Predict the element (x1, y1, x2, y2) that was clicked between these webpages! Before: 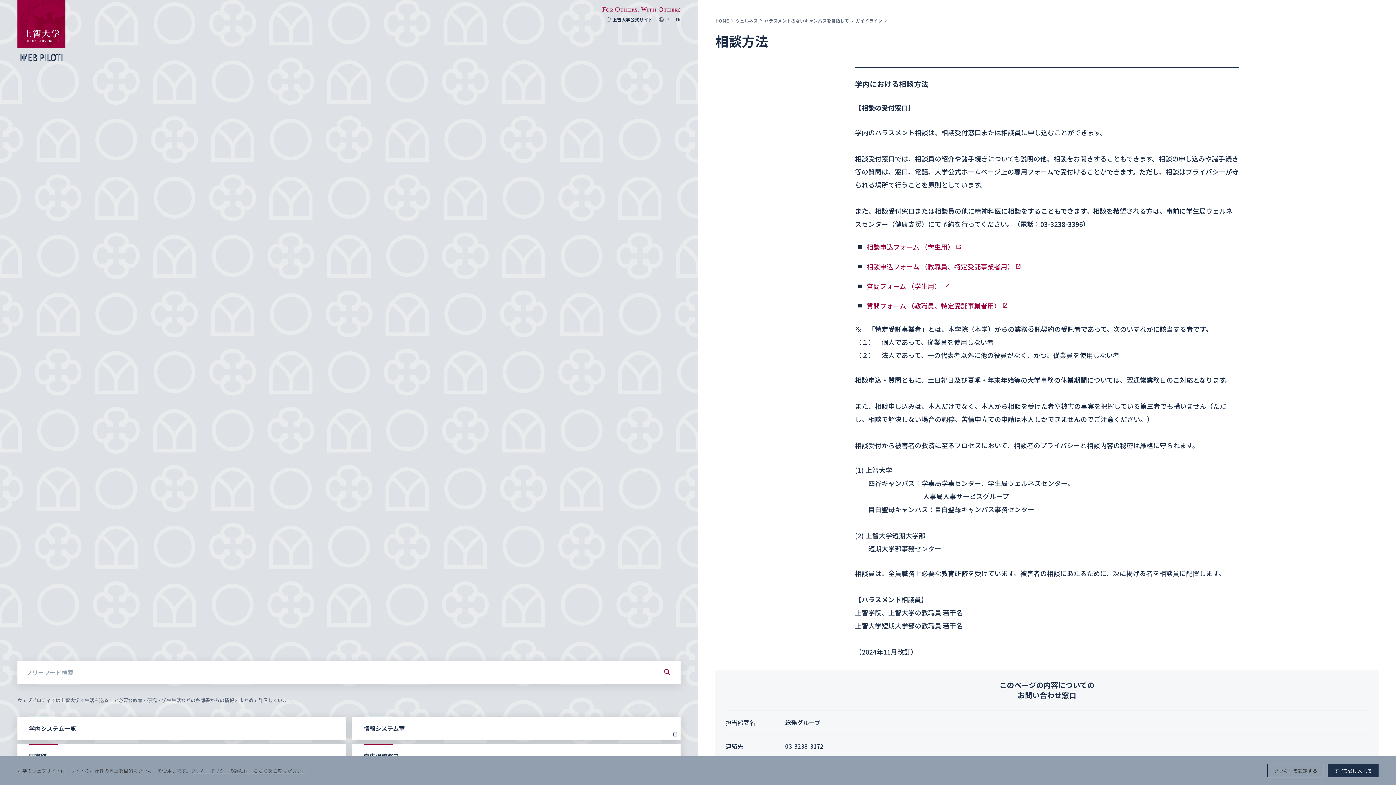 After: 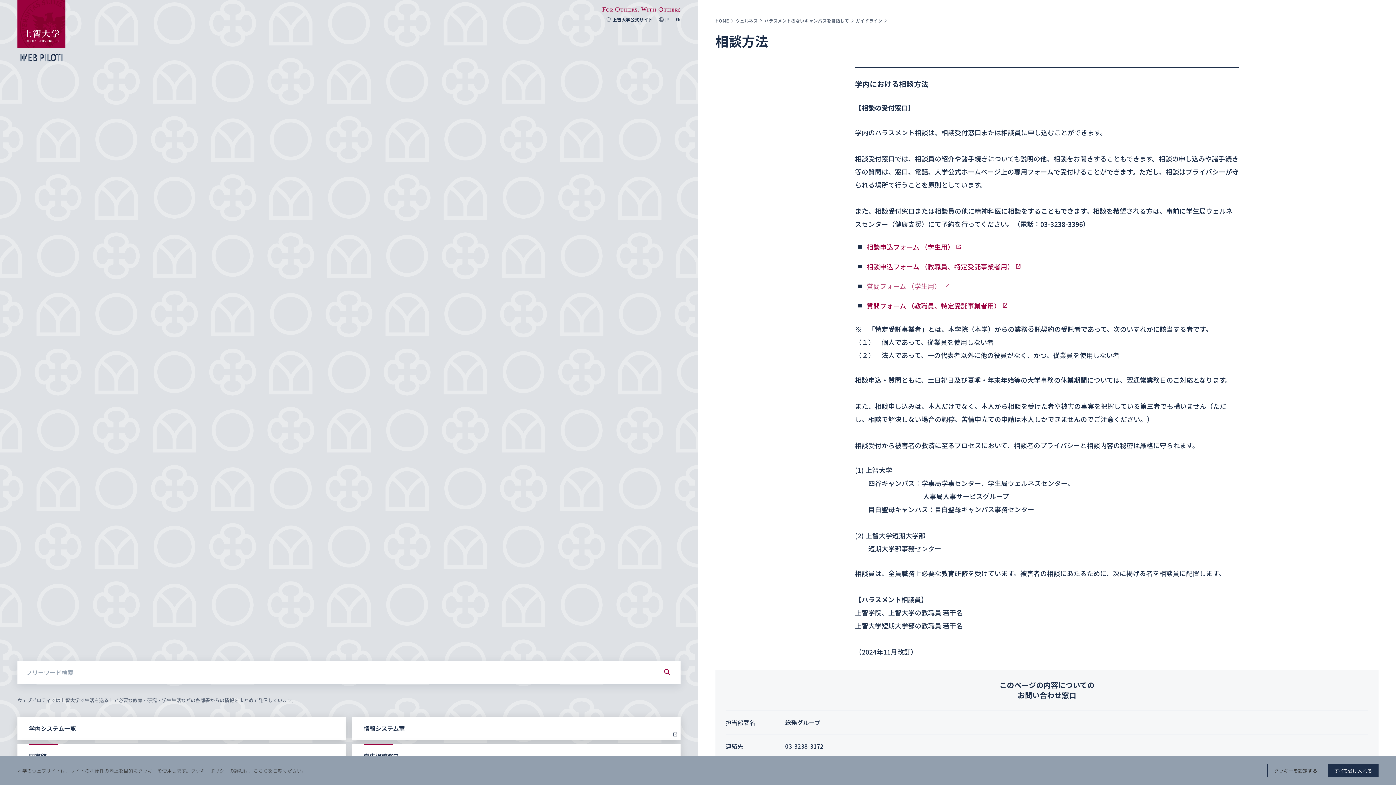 Action: bbox: (866, 281, 950, 290) label: 質問フォーム （学生用） 